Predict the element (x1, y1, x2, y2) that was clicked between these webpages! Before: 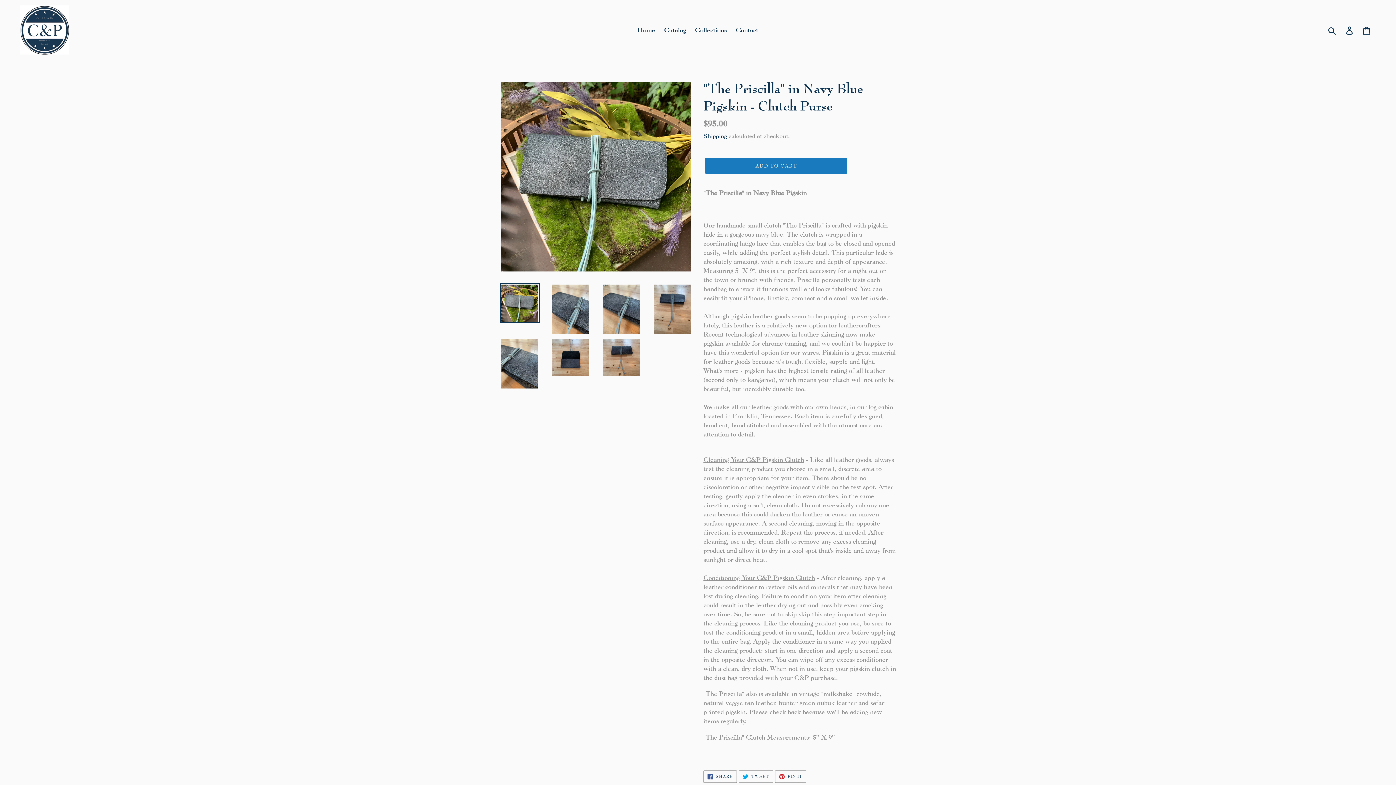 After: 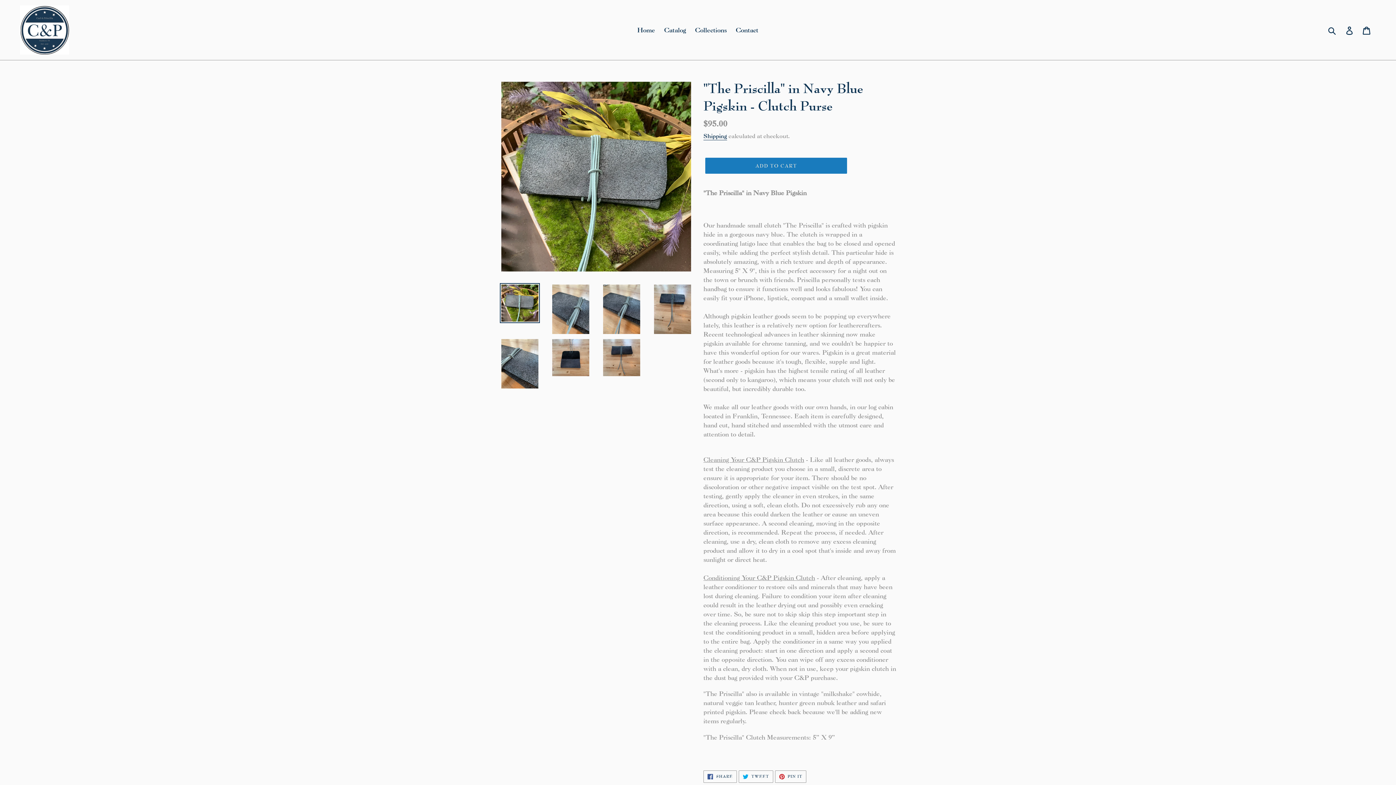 Action: bbox: (500, 283, 540, 323)